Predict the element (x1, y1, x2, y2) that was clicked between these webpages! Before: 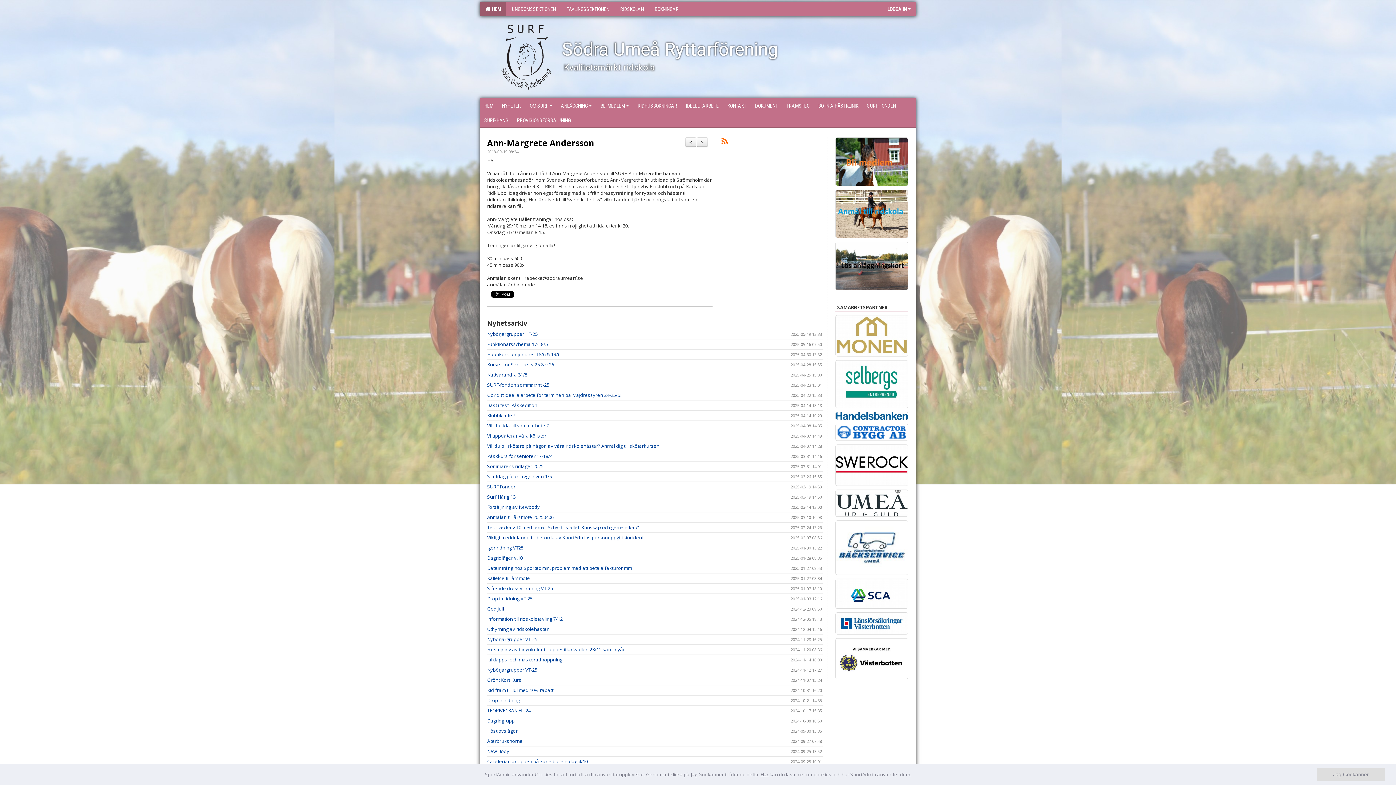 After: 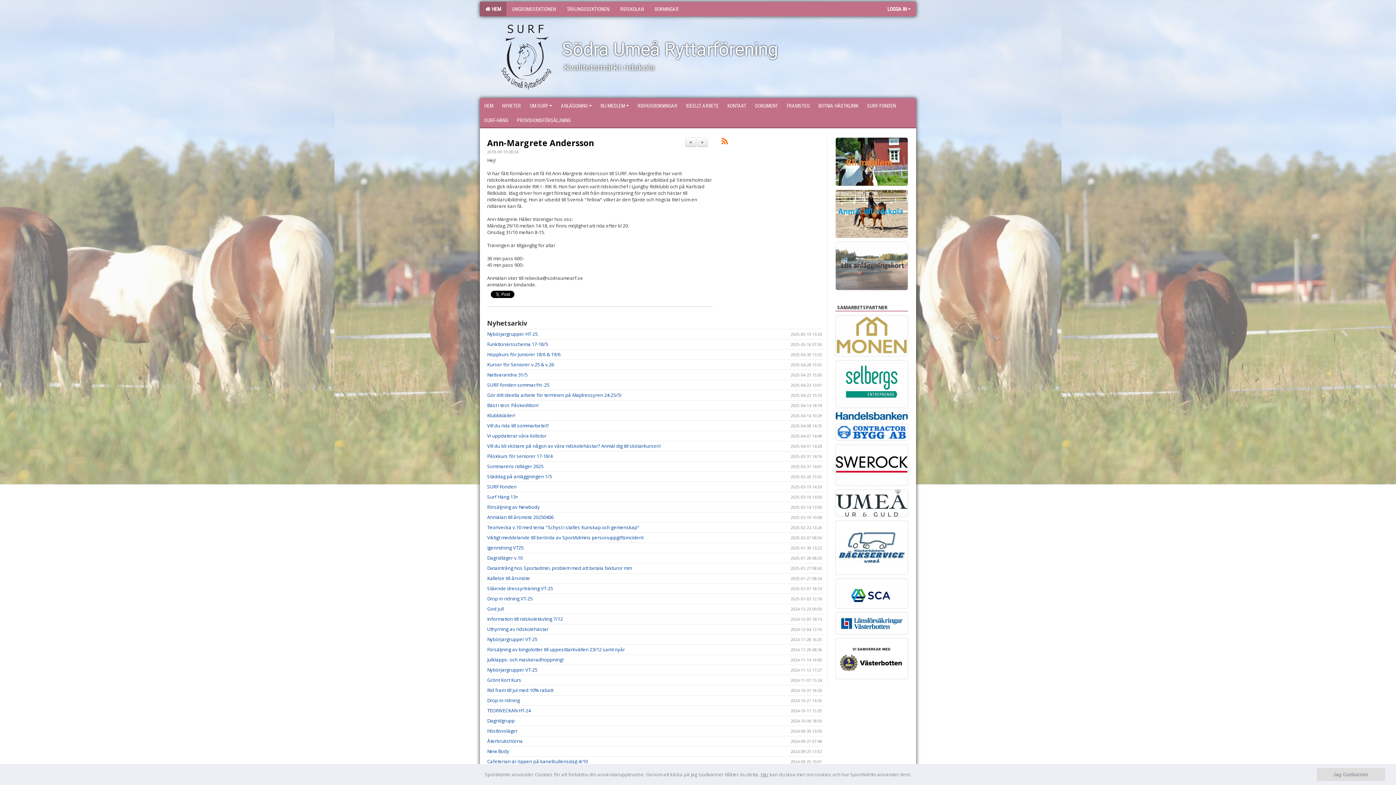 Action: bbox: (835, 241, 908, 290)